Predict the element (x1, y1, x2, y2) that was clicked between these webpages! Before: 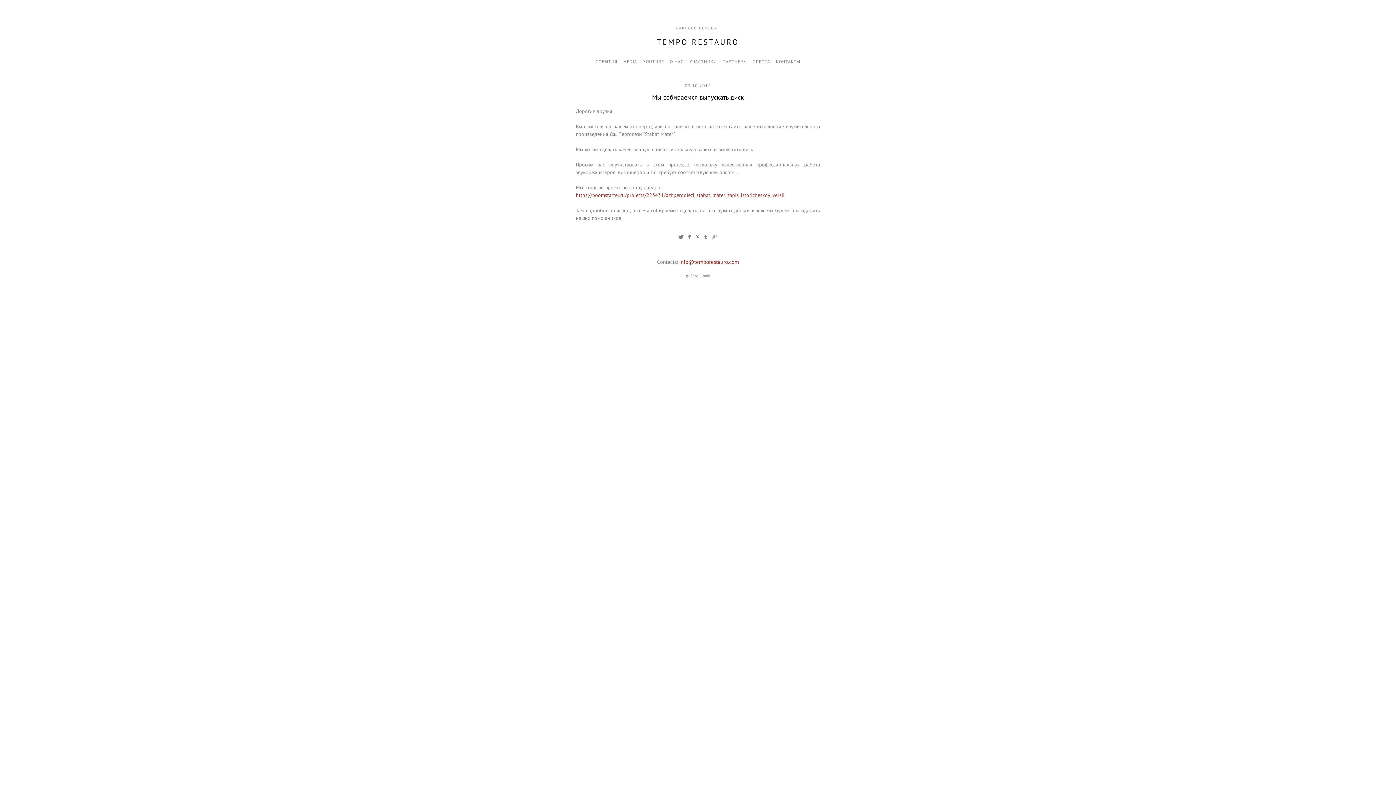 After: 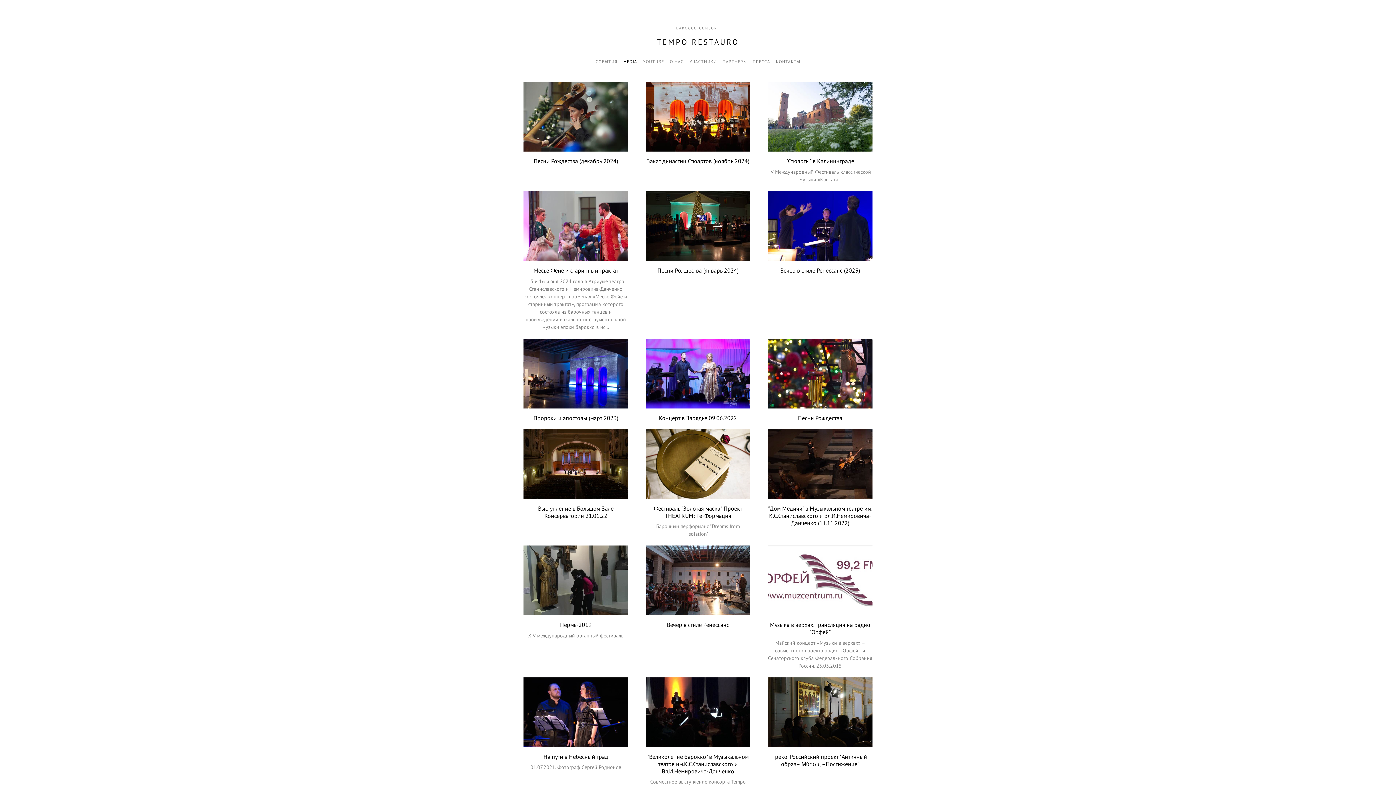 Action: bbox: (623, 59, 637, 64) label: MEDIA